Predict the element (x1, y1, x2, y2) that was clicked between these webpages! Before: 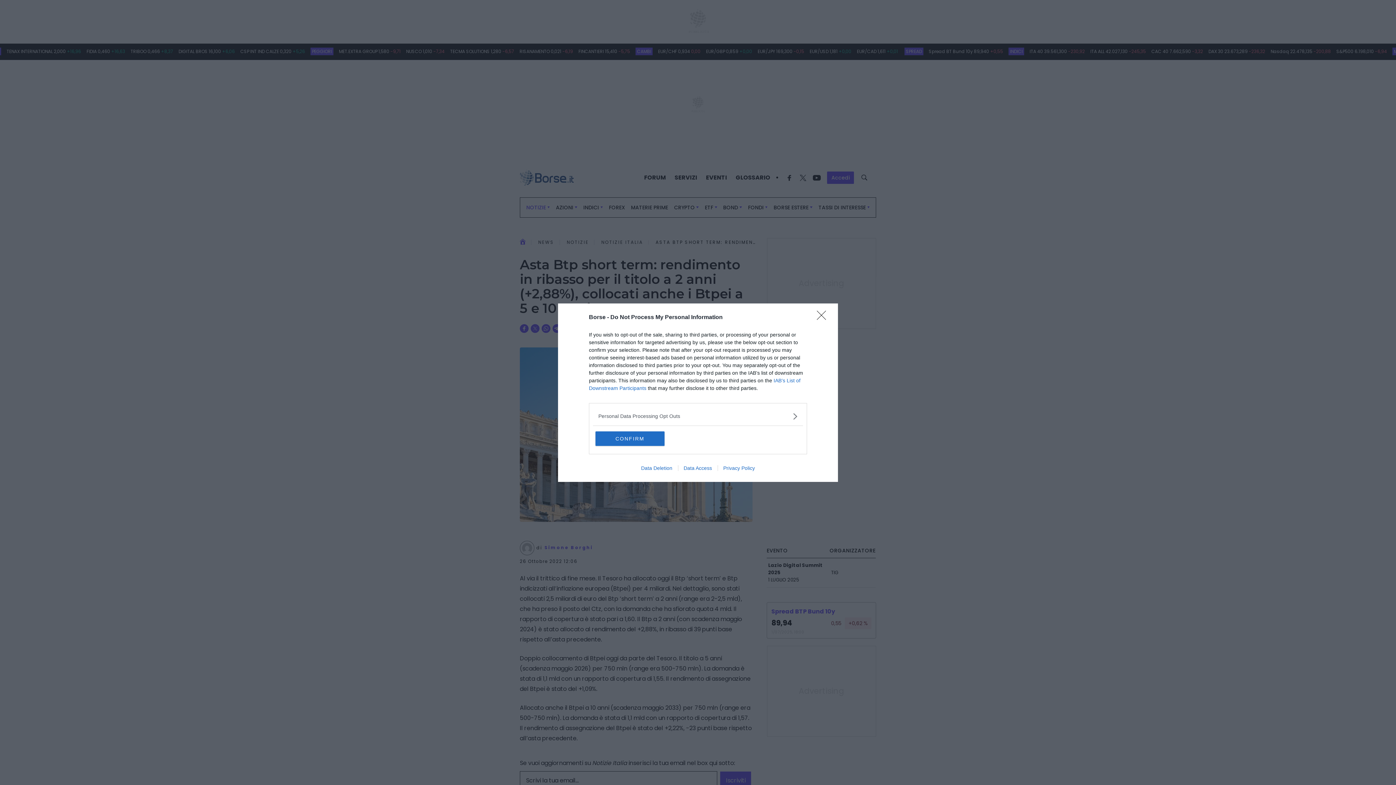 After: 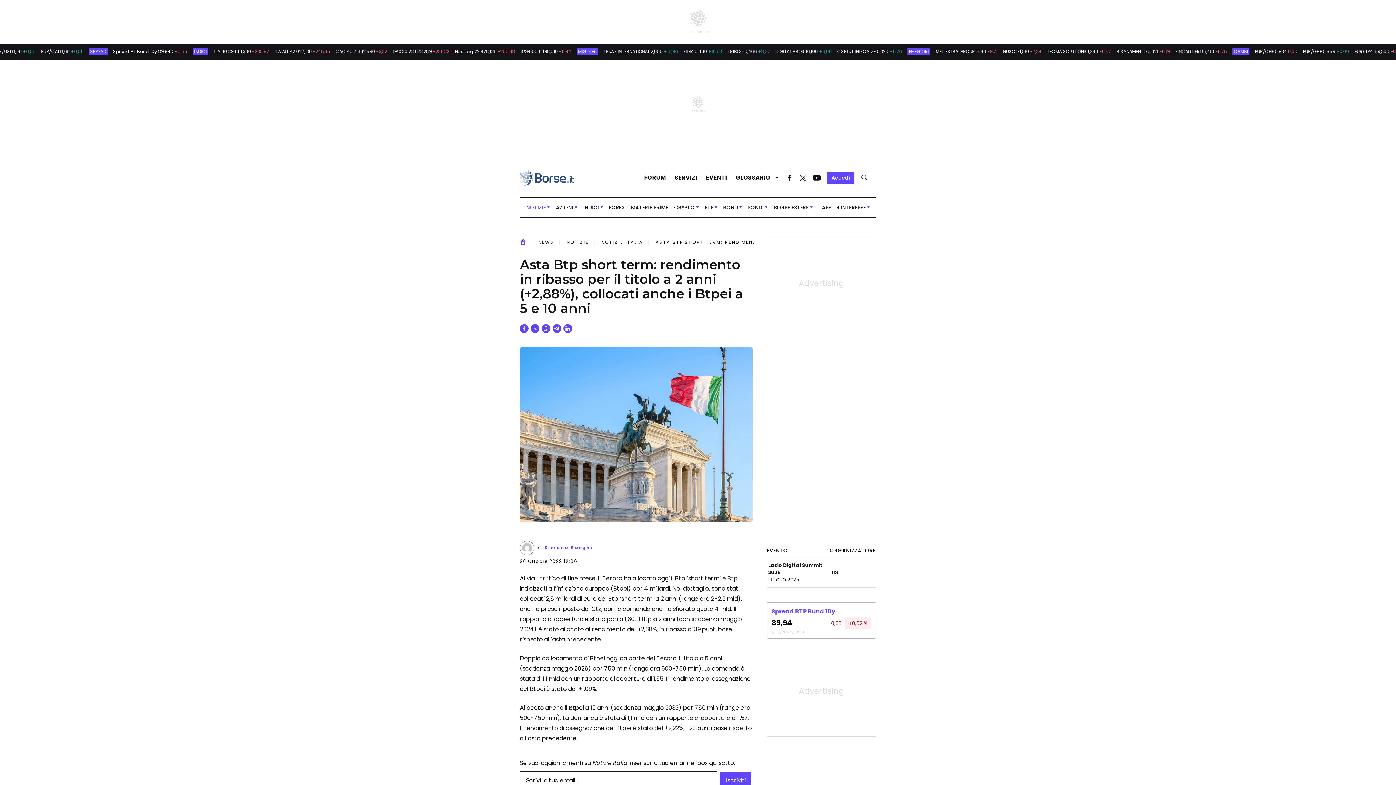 Action: label: CONFIRM bbox: (595, 431, 664, 446)